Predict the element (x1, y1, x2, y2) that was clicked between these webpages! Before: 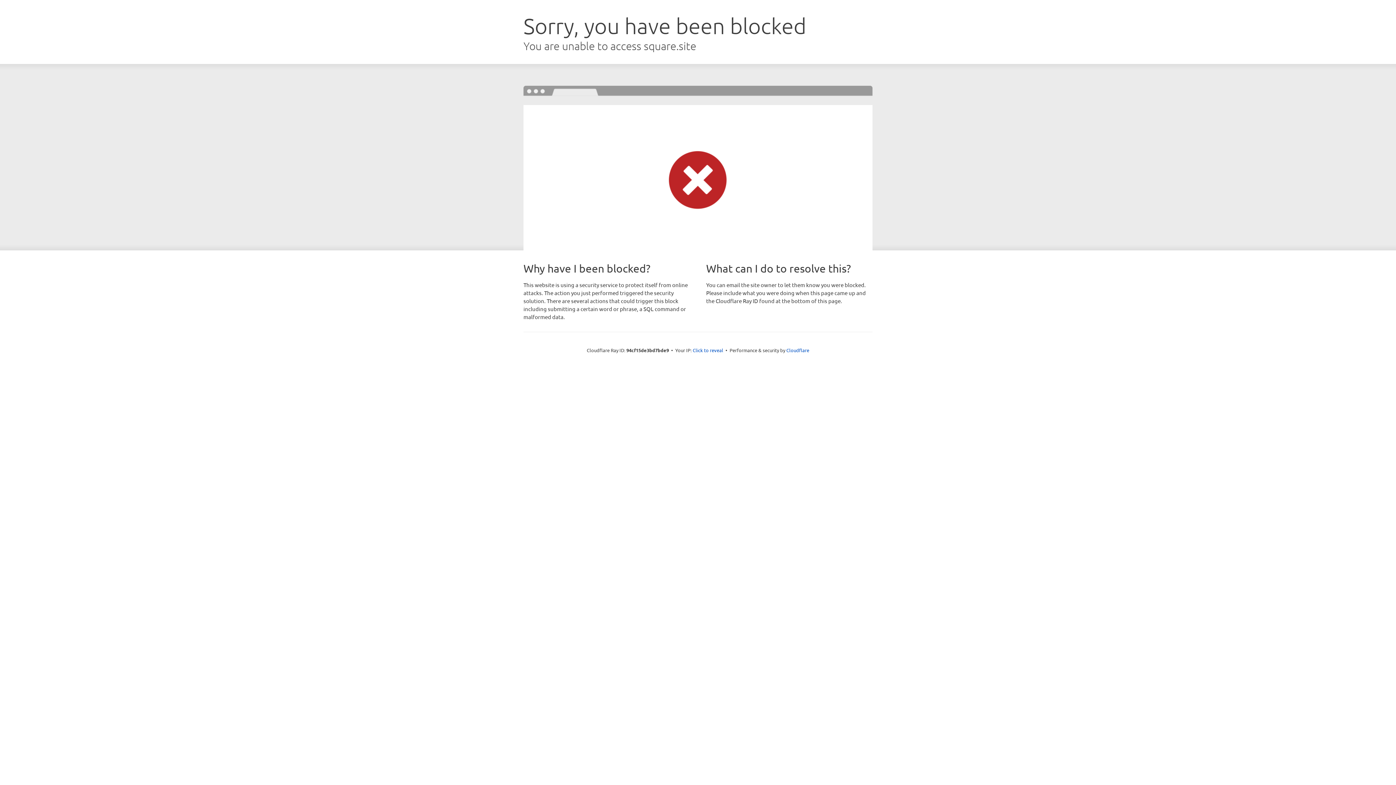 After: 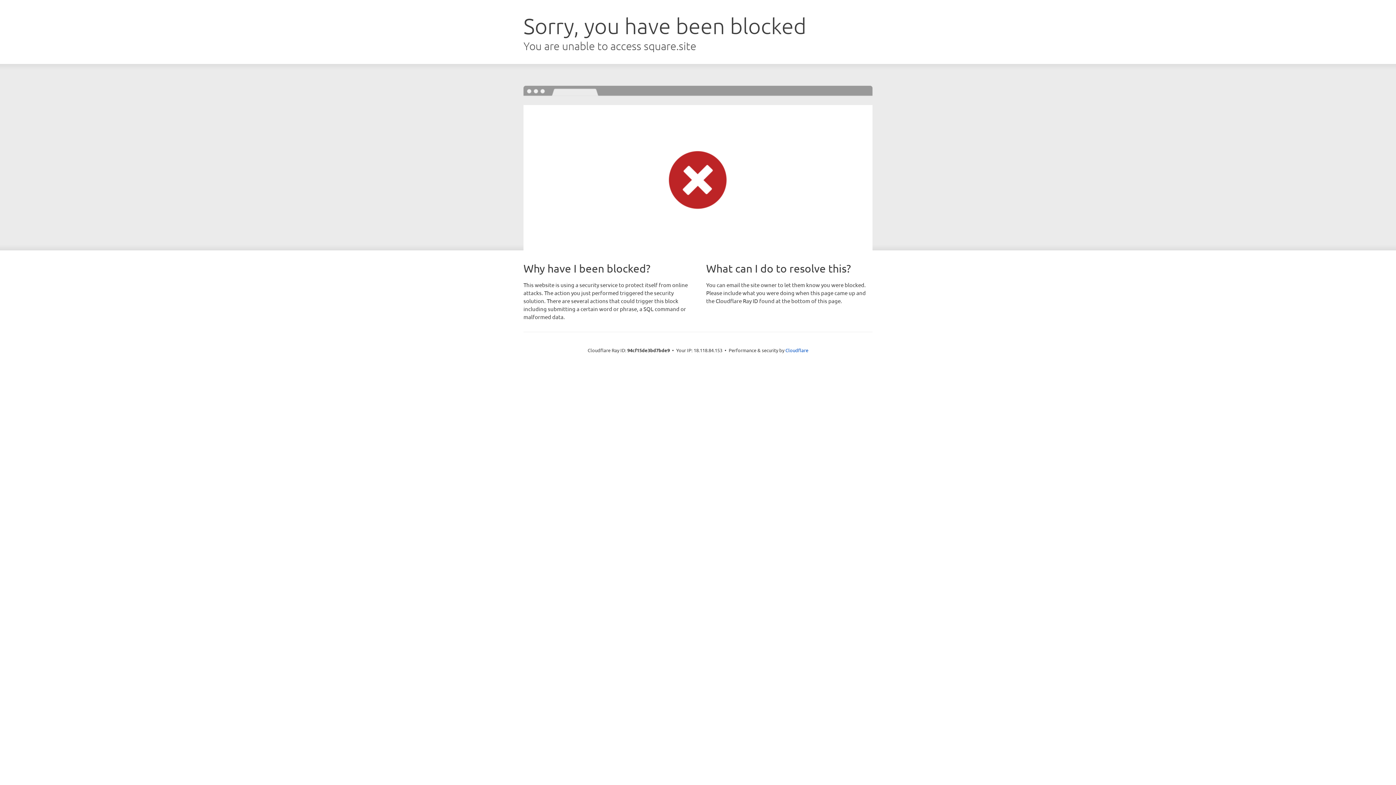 Action: bbox: (692, 346, 723, 353) label: Click to reveal